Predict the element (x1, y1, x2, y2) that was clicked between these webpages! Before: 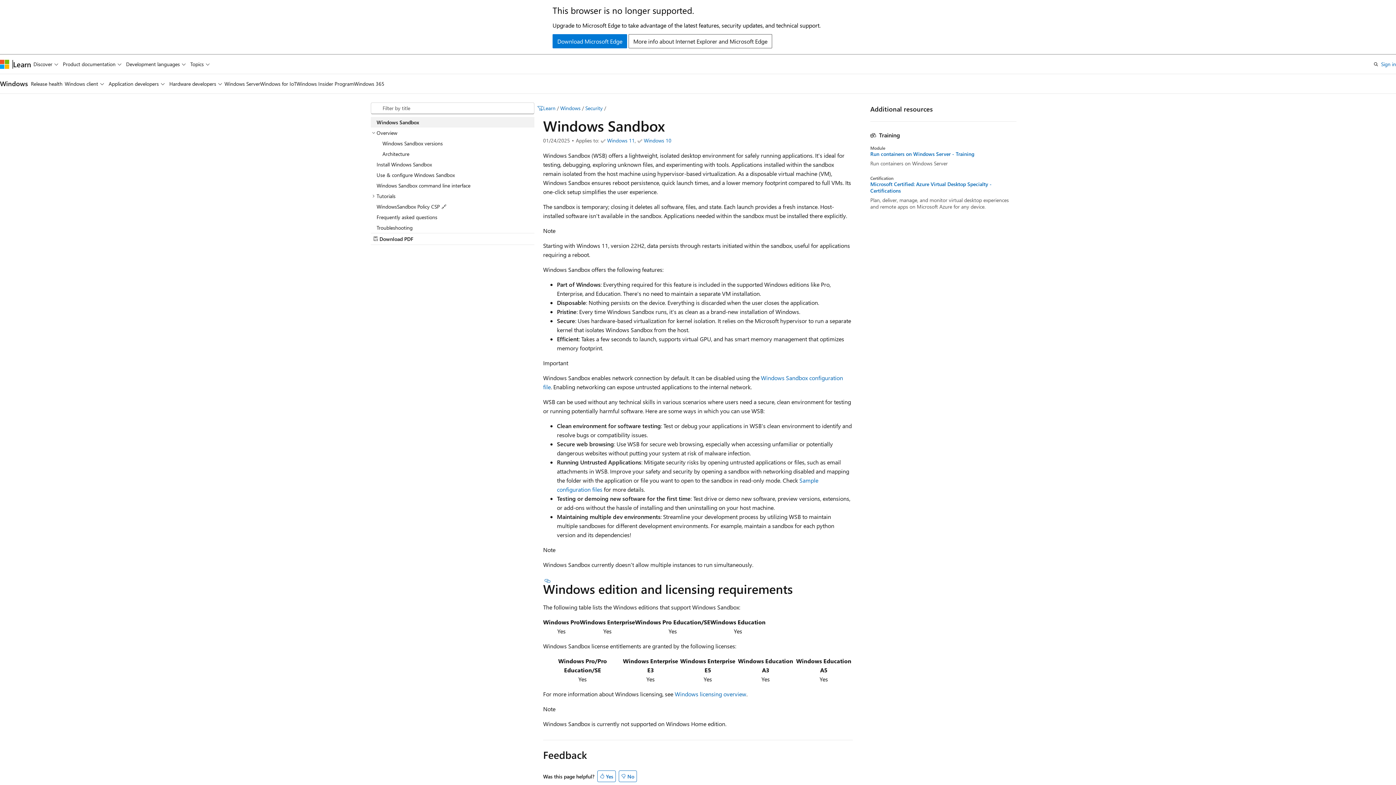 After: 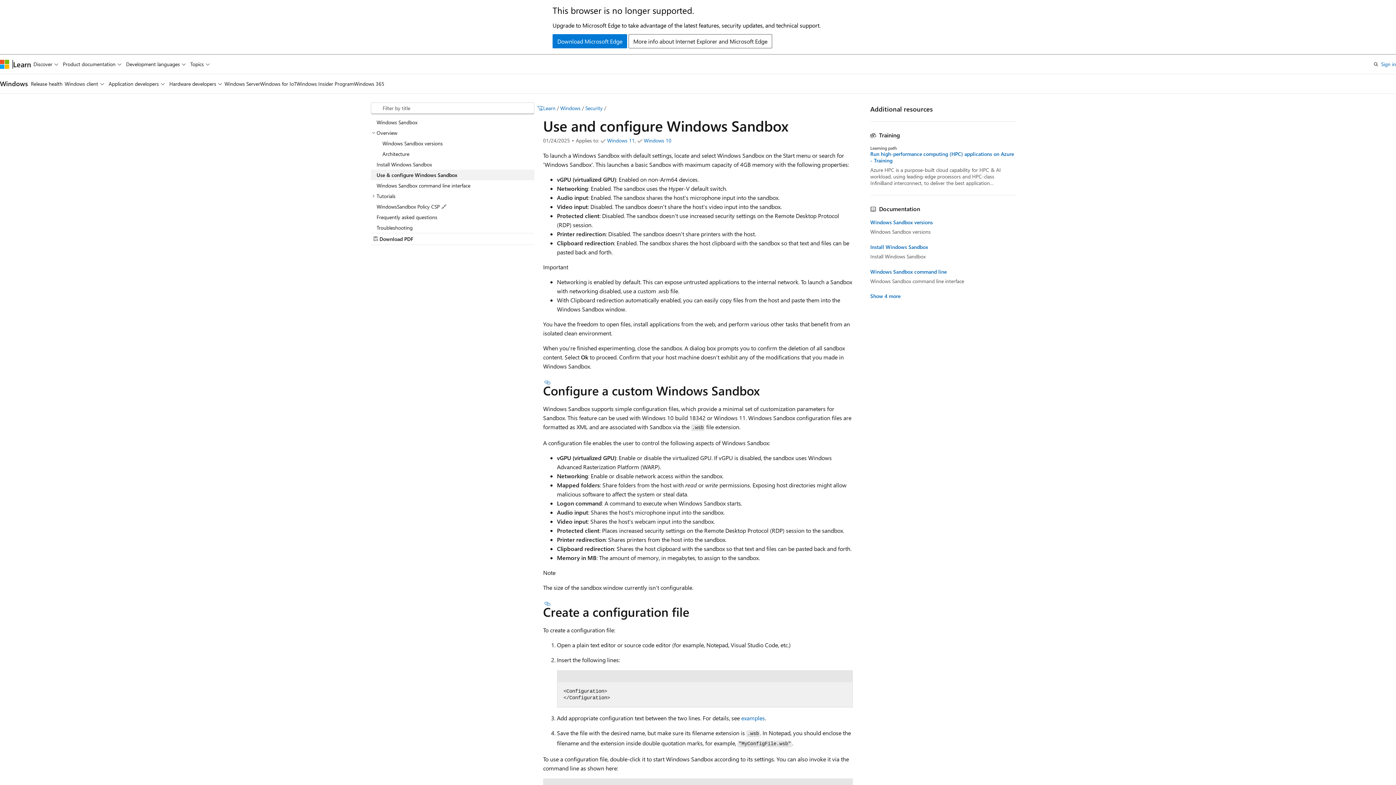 Action: bbox: (370, 169, 534, 180) label: Use & configure Windows Sandbox